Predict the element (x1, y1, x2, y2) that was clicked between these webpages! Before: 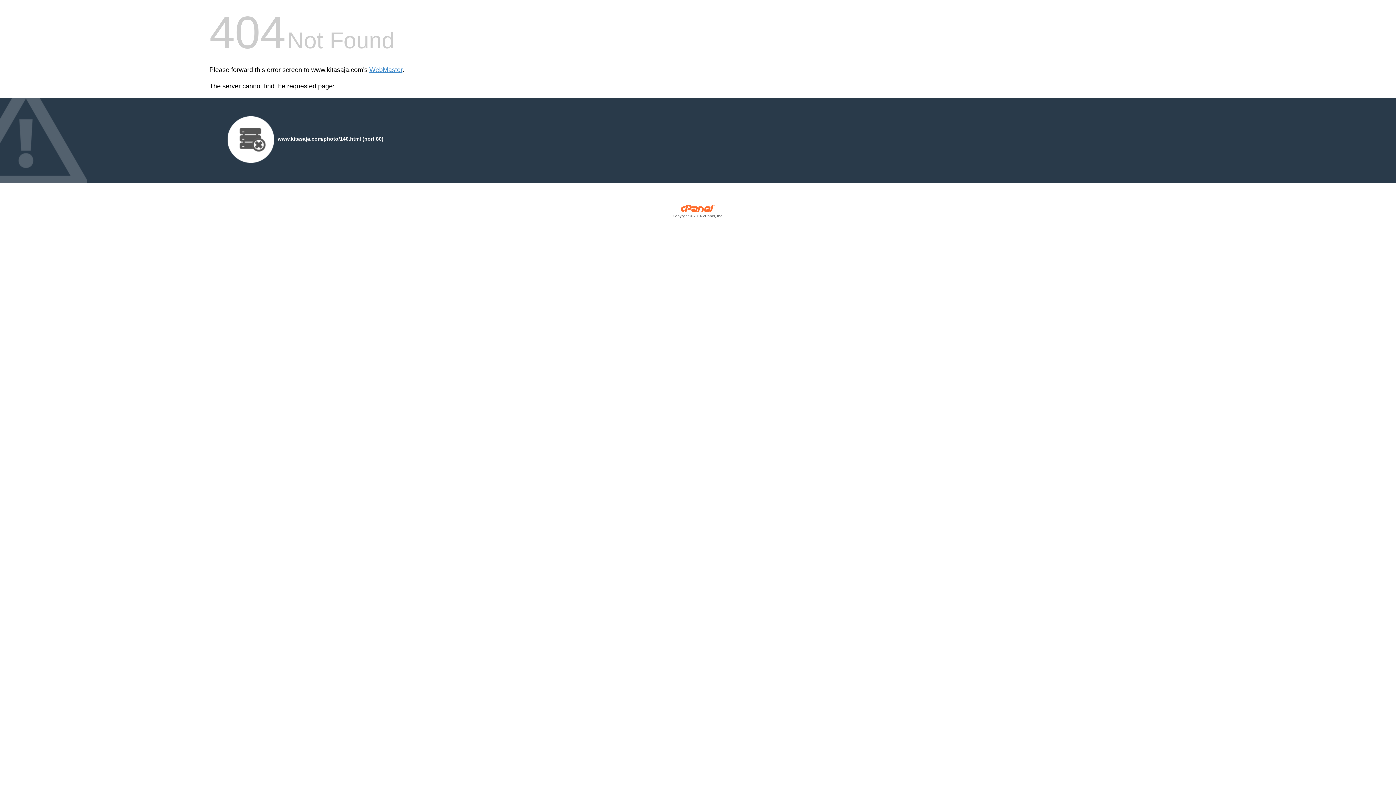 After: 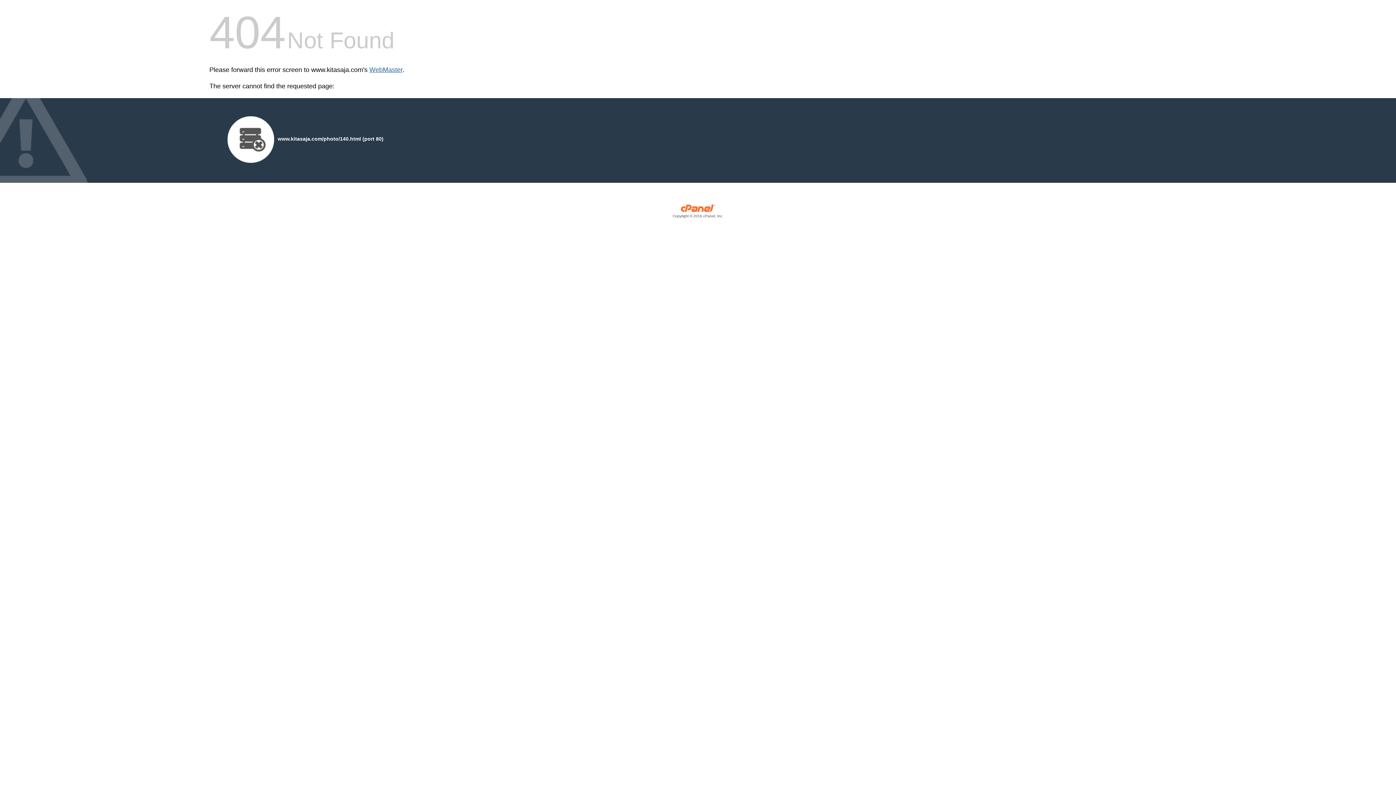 Action: label: WebMaster bbox: (369, 66, 402, 73)